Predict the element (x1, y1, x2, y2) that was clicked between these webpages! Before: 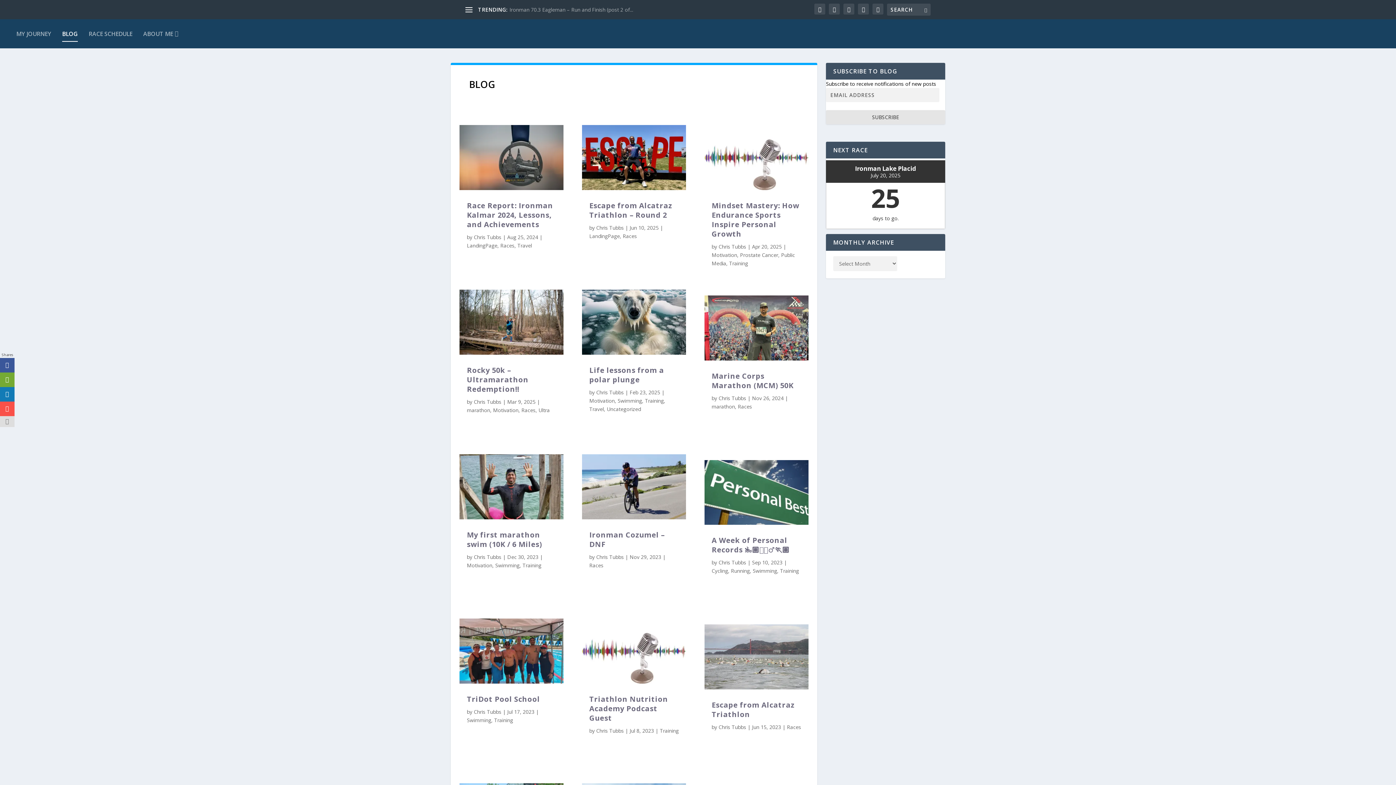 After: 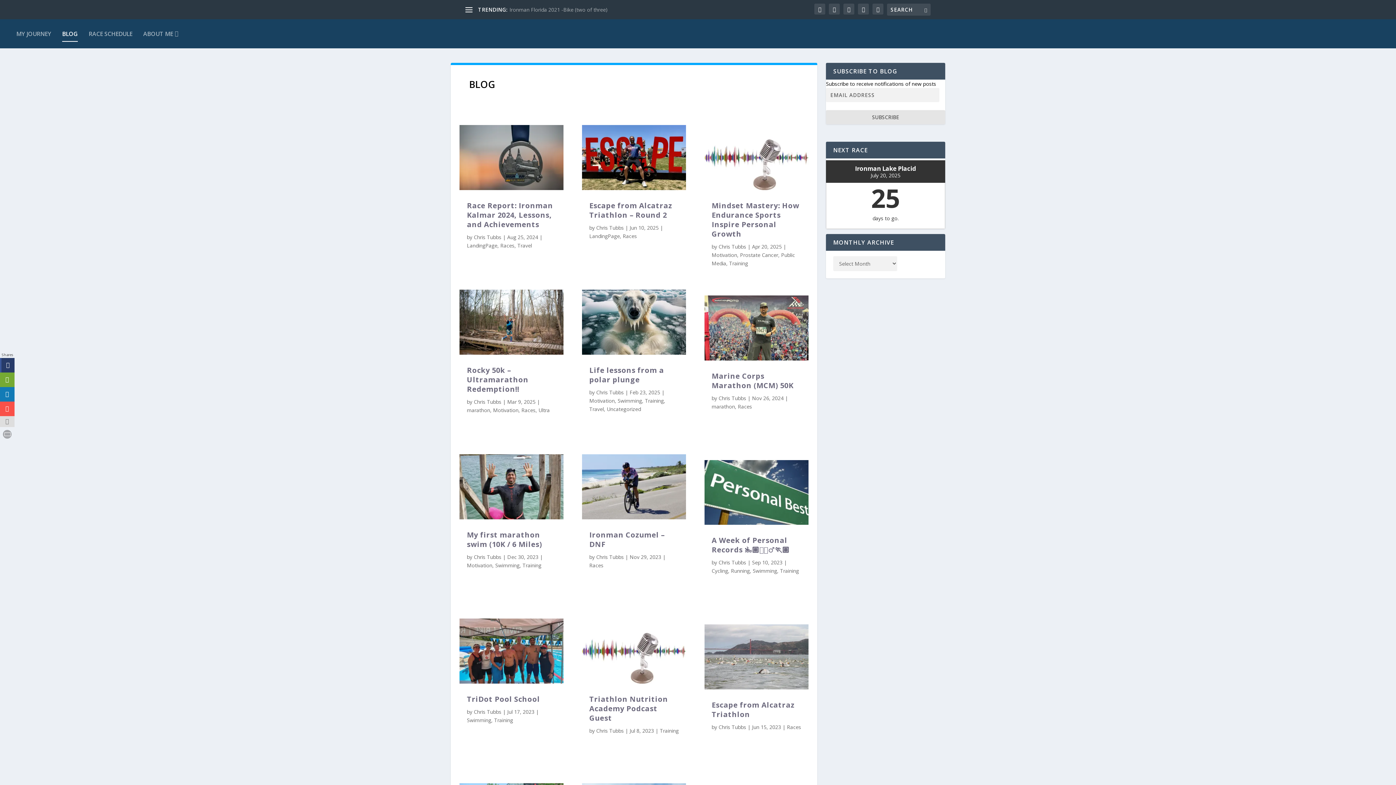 Action: bbox: (0, 358, 14, 372)